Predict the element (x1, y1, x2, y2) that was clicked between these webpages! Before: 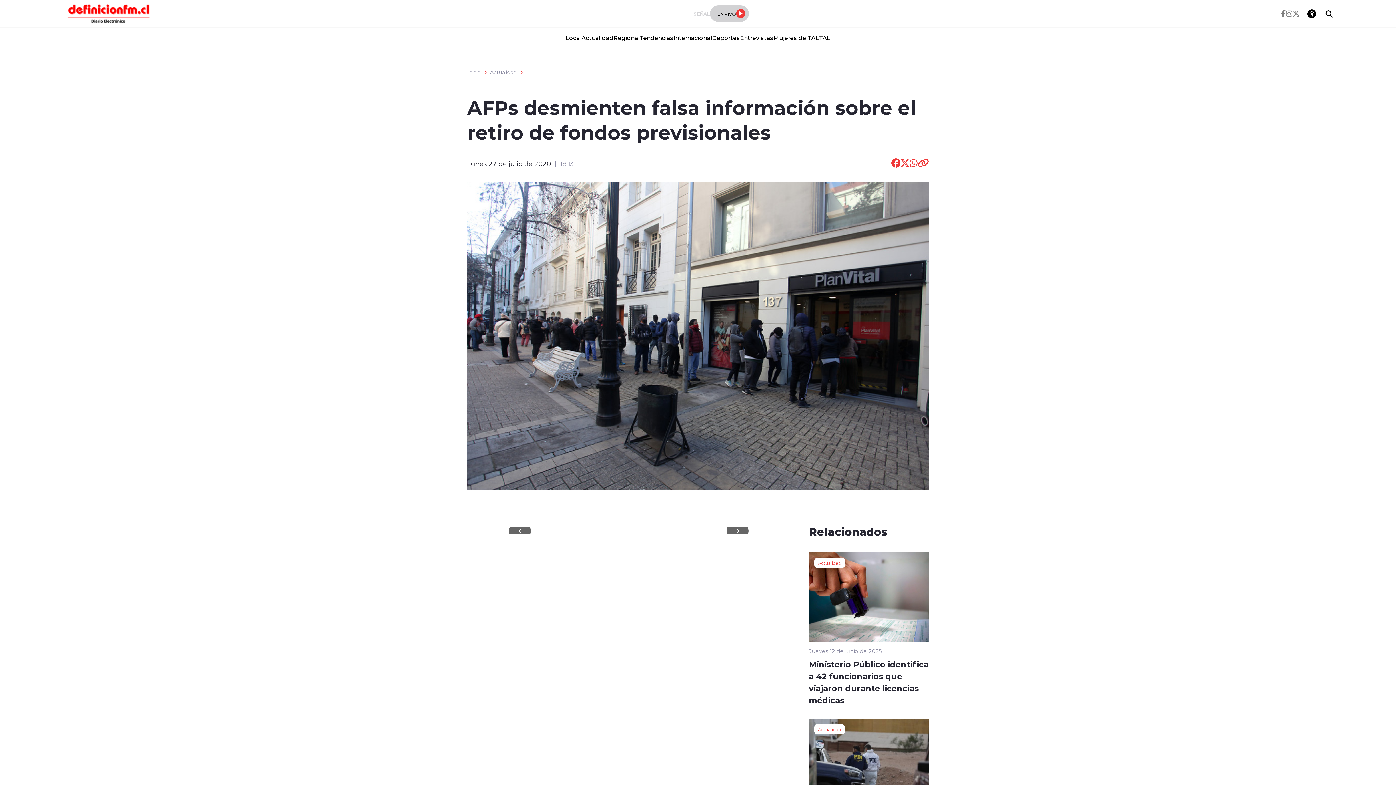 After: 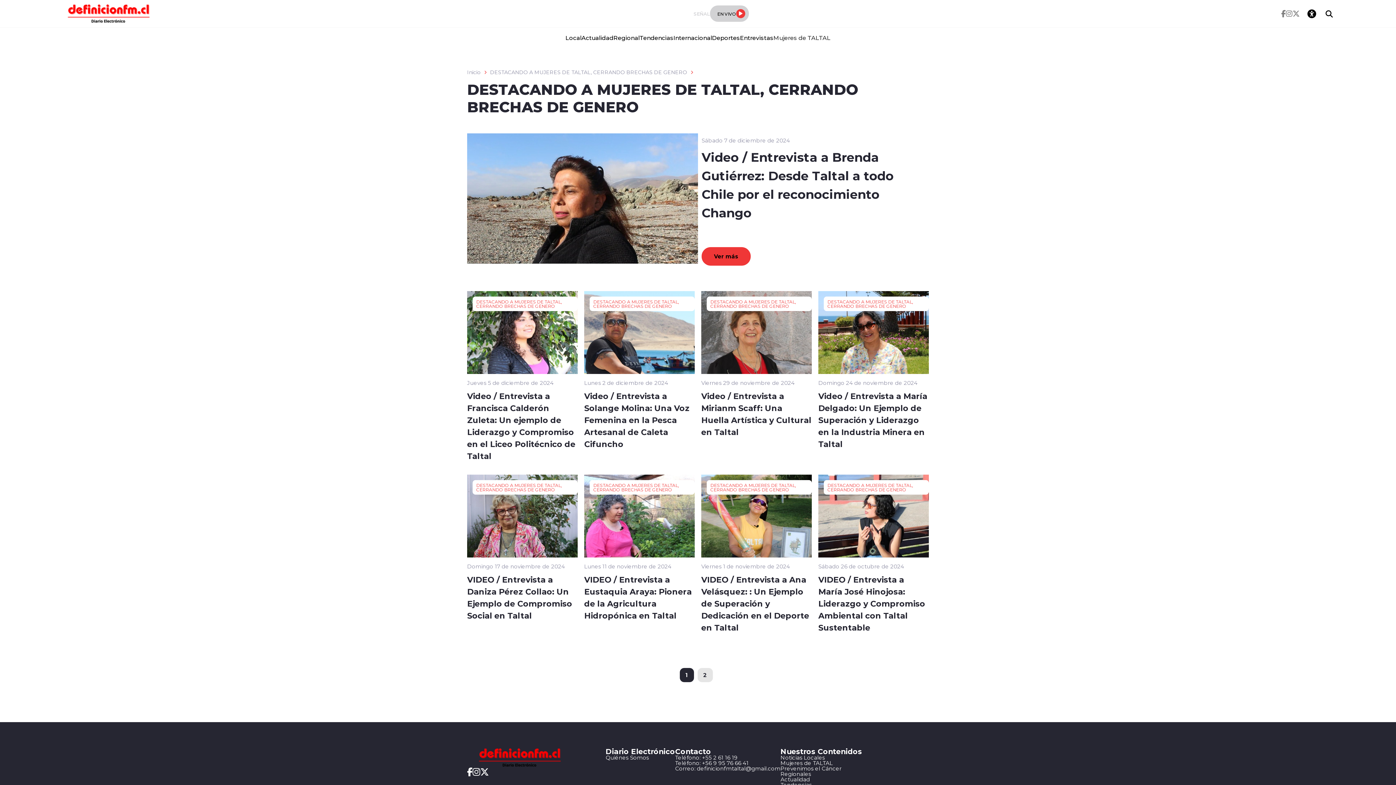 Action: bbox: (773, 27, 830, 48) label: Mujeres de TALTAL